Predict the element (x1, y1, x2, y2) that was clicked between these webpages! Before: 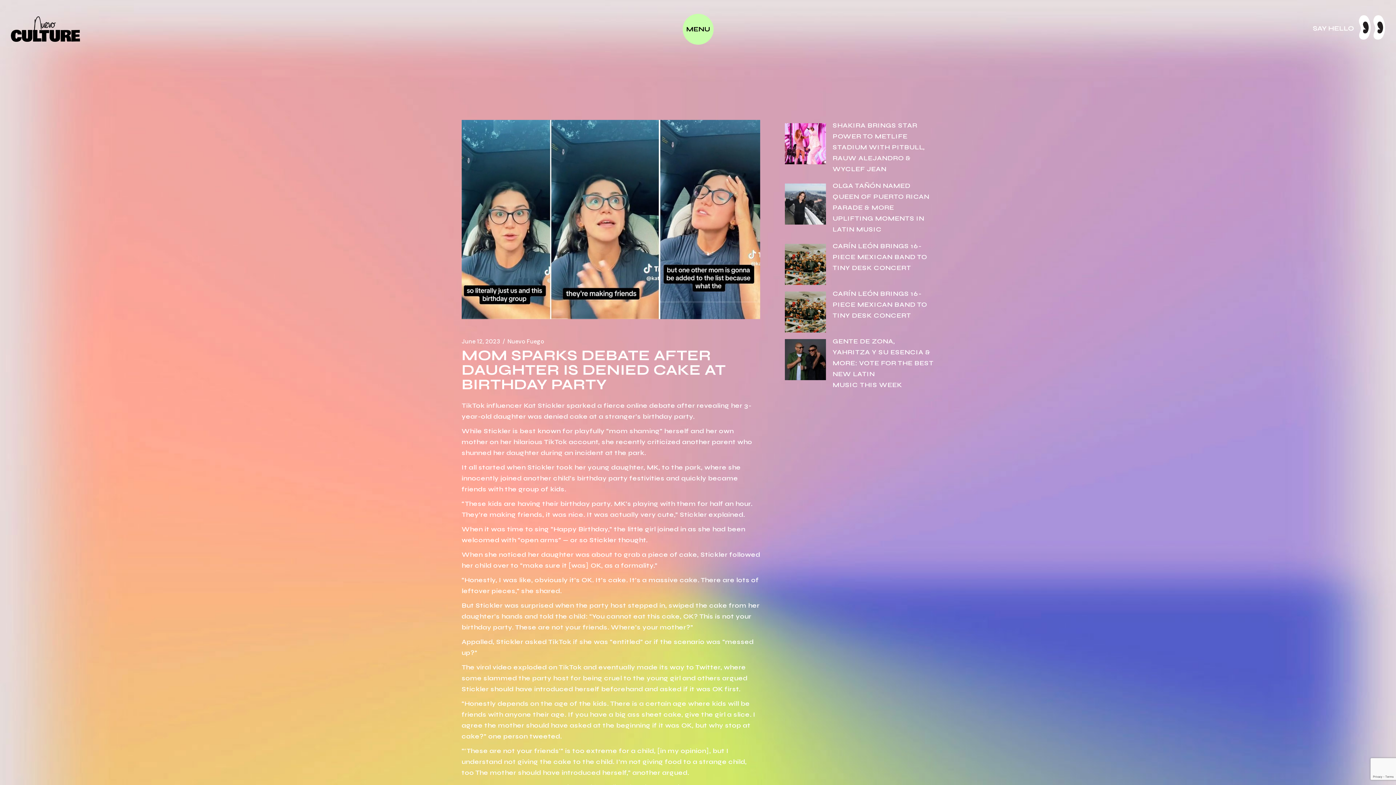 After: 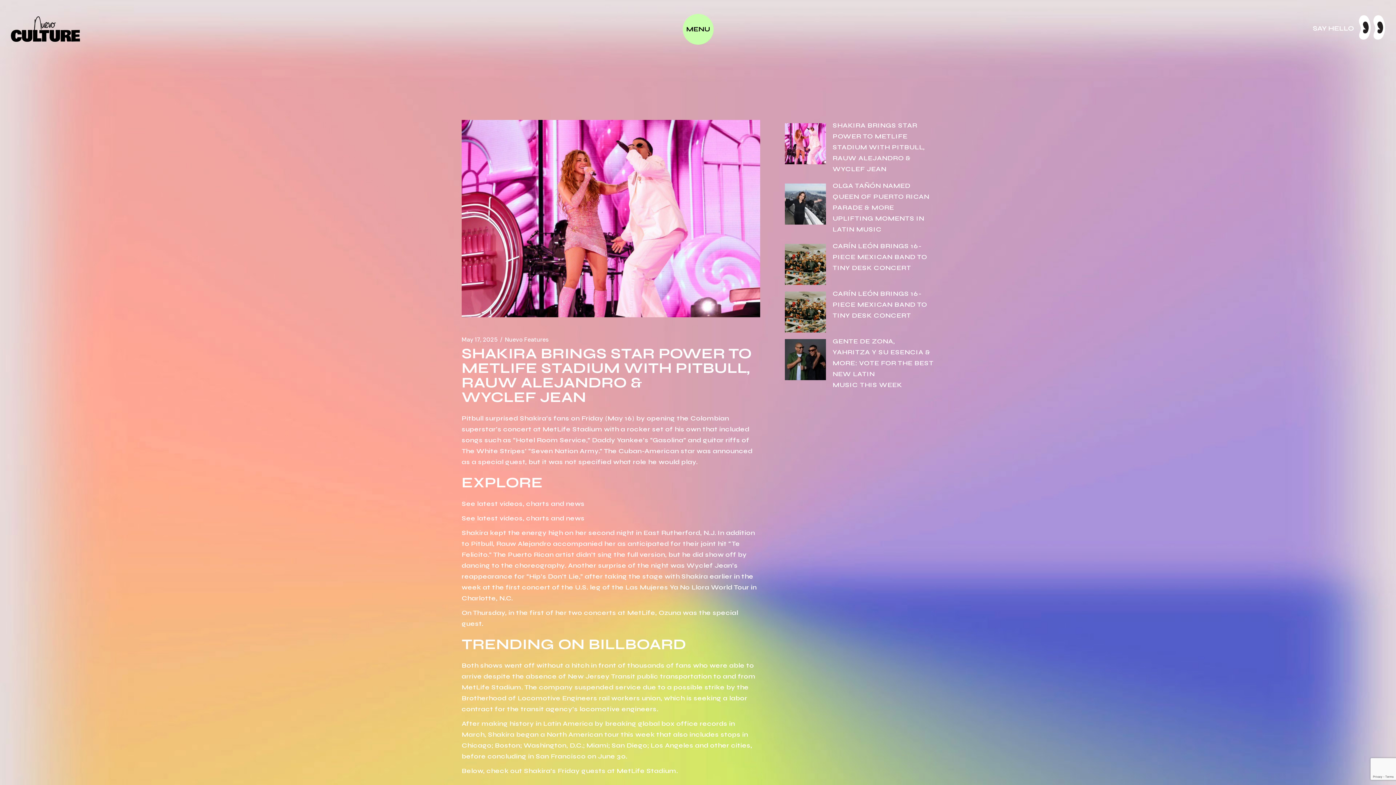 Action: bbox: (832, 121, 925, 173) label: SHAKIRA BRINGS STAR POWER TO METLIFE STADIUM WITH PITBULL, RAUW ALEJANDRO & WYCLEF JEAN